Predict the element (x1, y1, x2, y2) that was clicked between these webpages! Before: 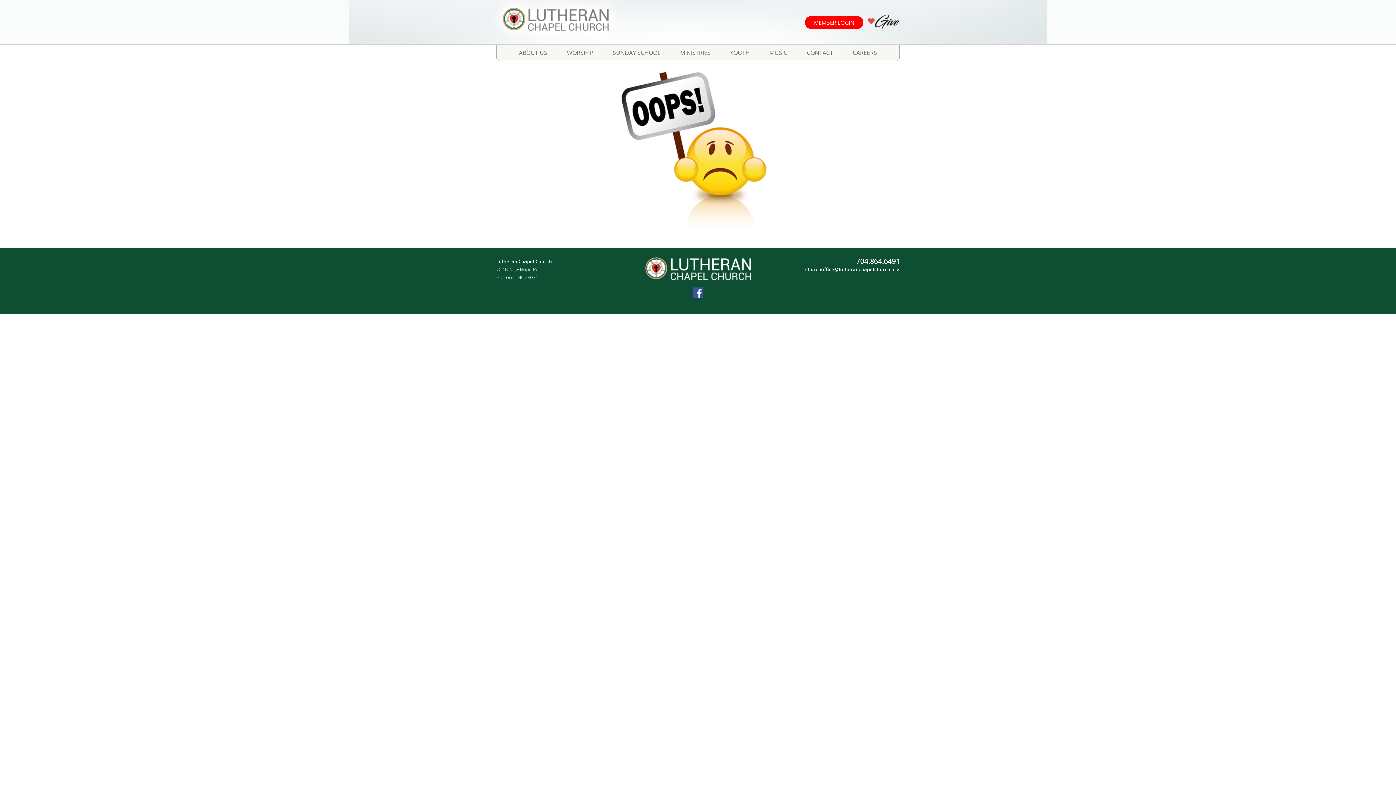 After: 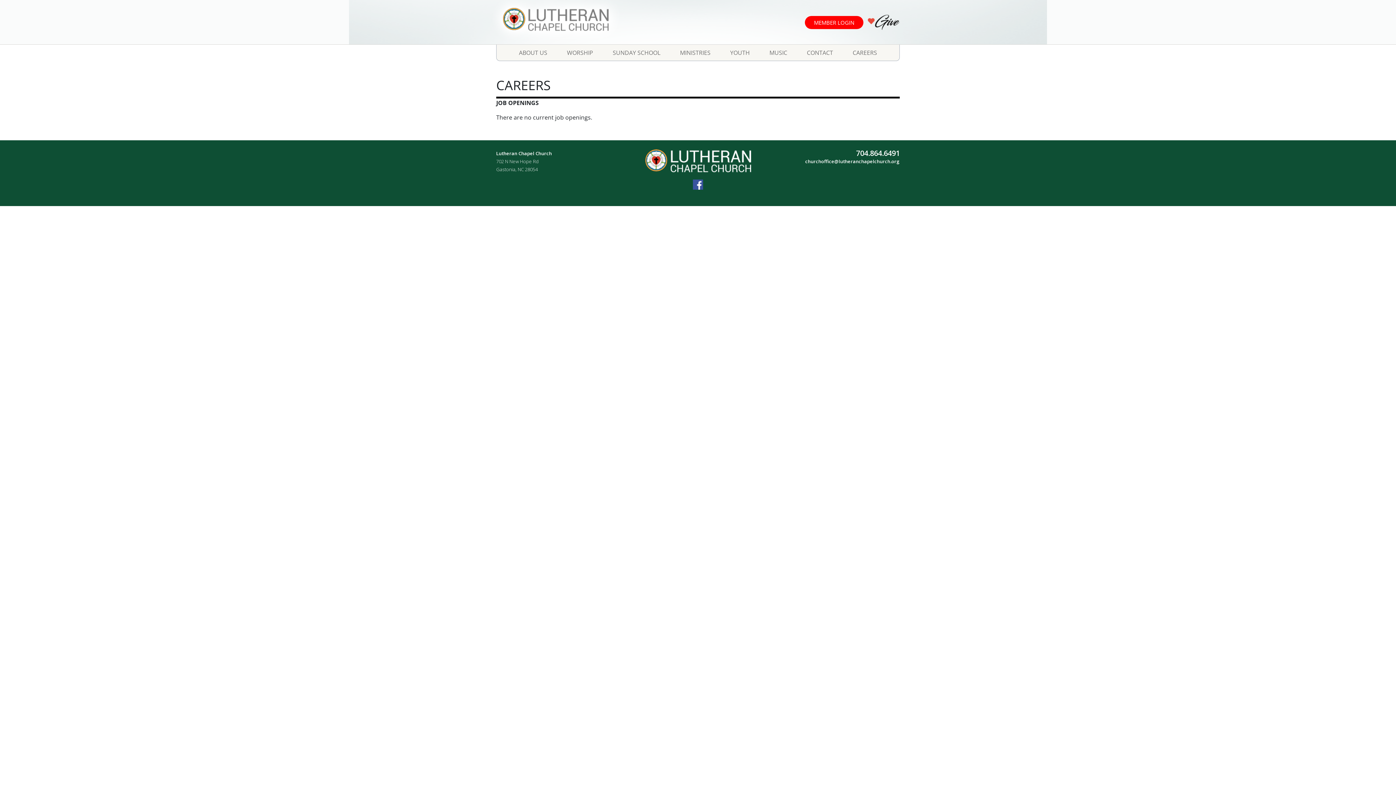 Action: bbox: (843, 44, 886, 60) label: CAREERS